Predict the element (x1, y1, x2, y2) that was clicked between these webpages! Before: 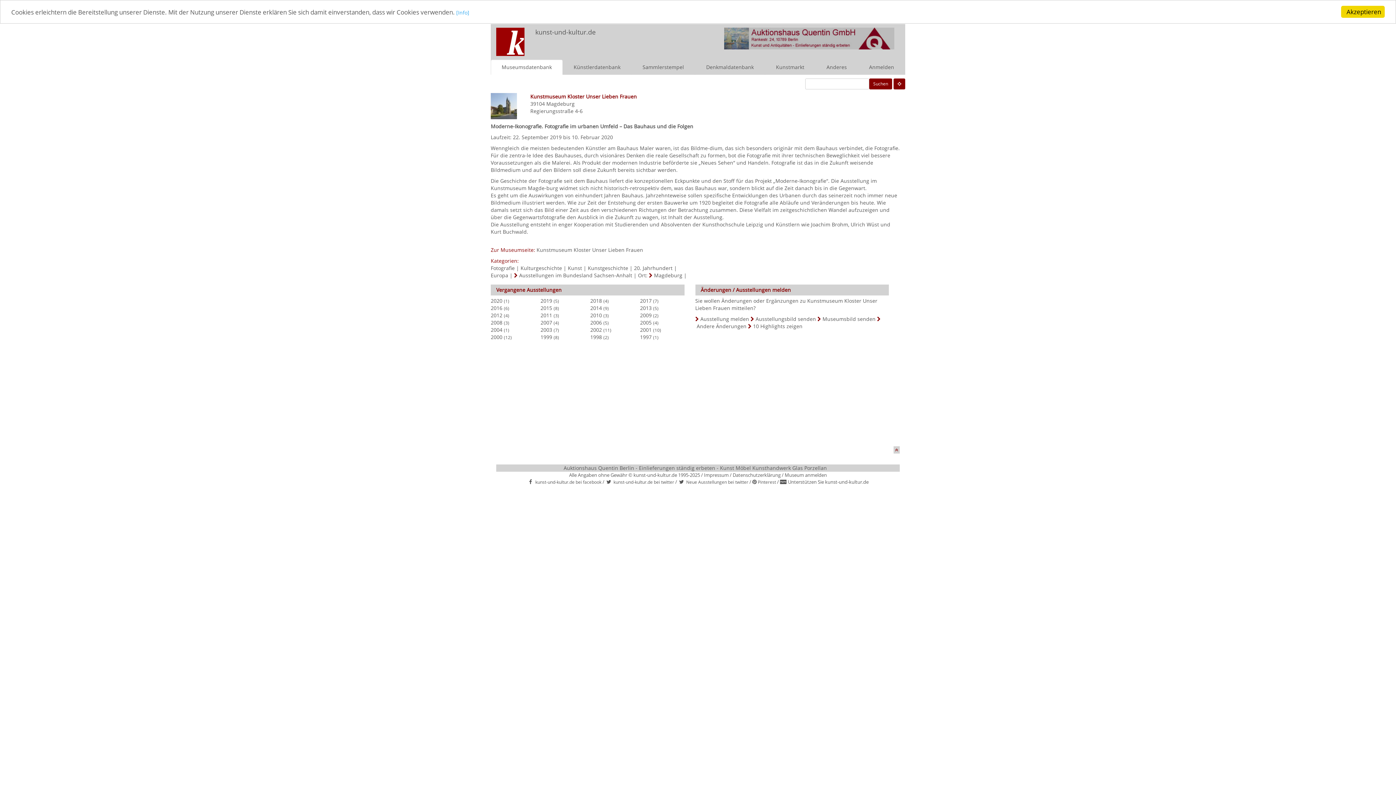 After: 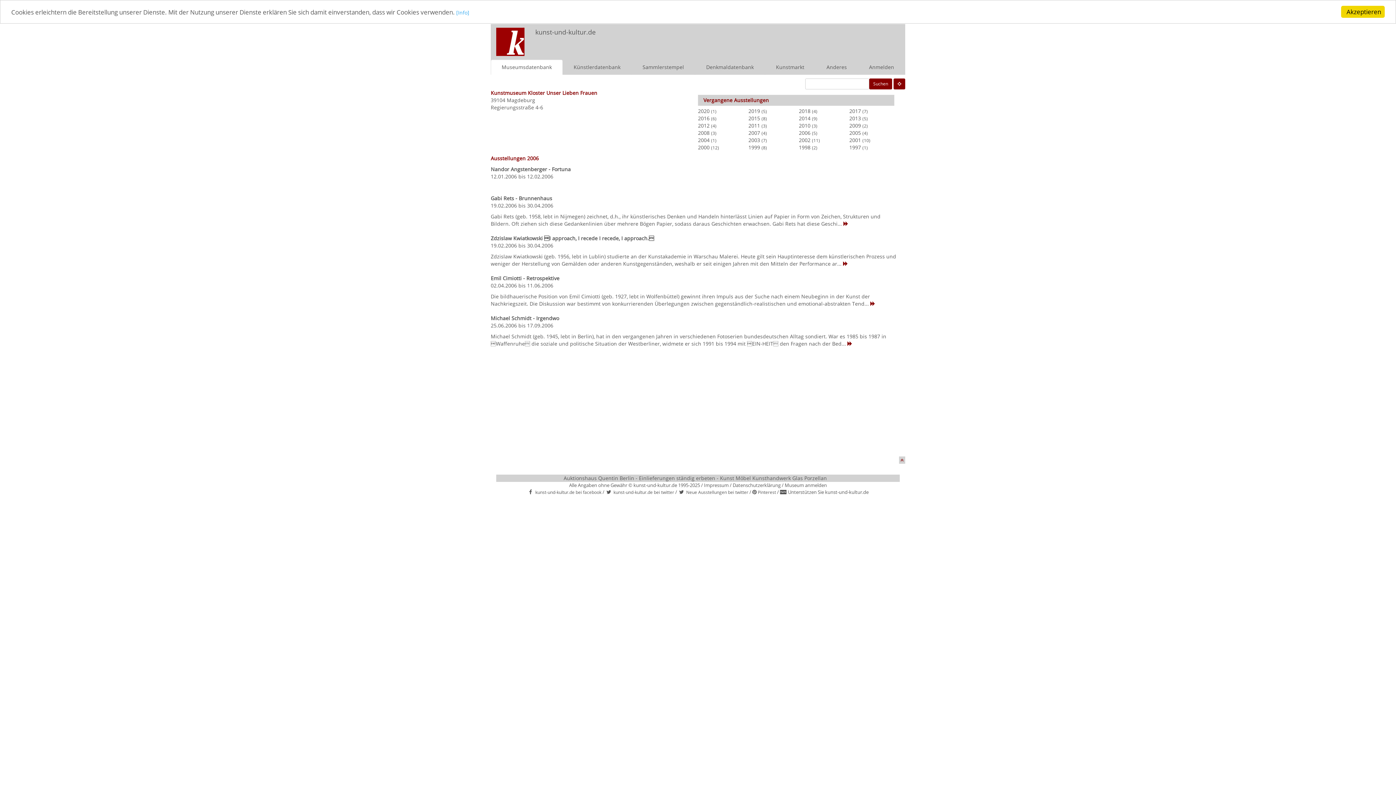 Action: label: 2006 bbox: (590, 319, 602, 326)